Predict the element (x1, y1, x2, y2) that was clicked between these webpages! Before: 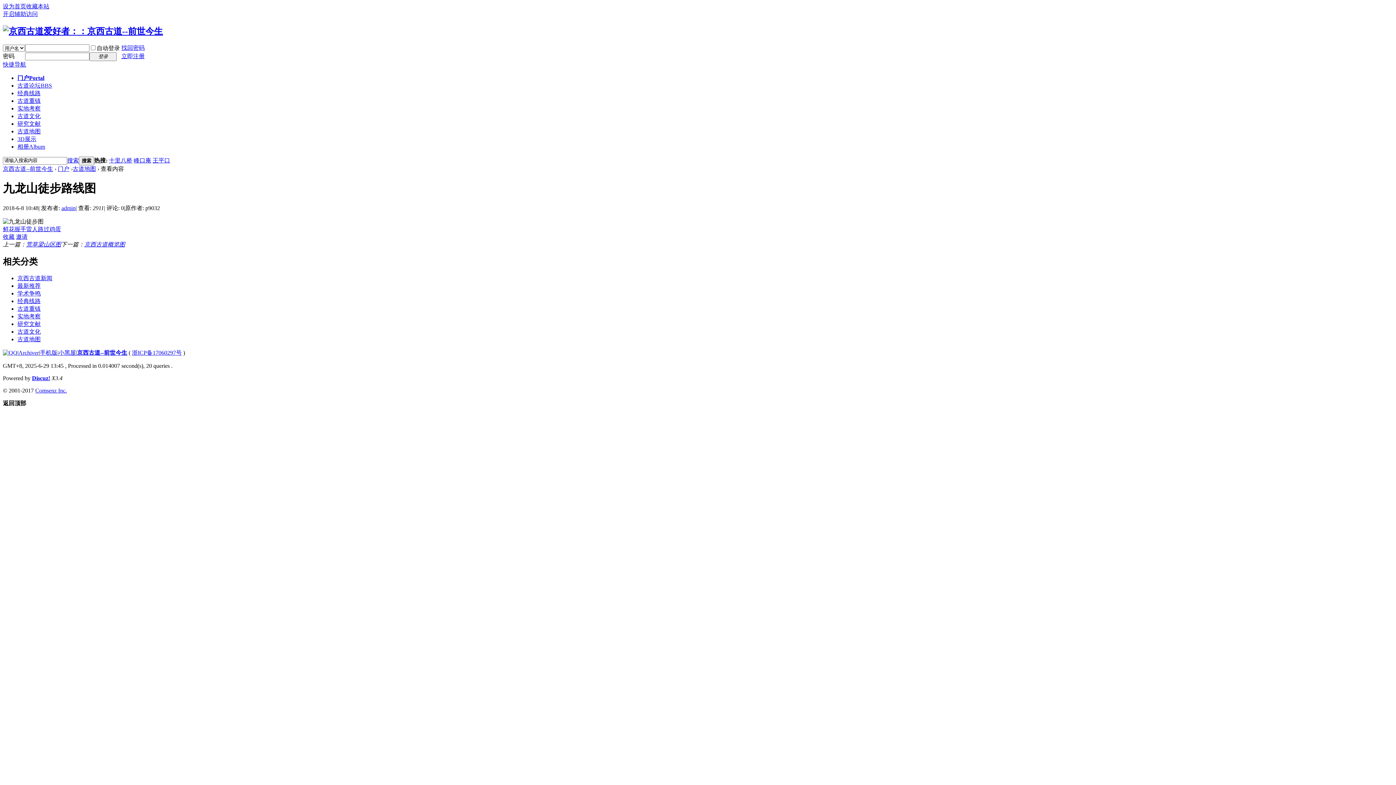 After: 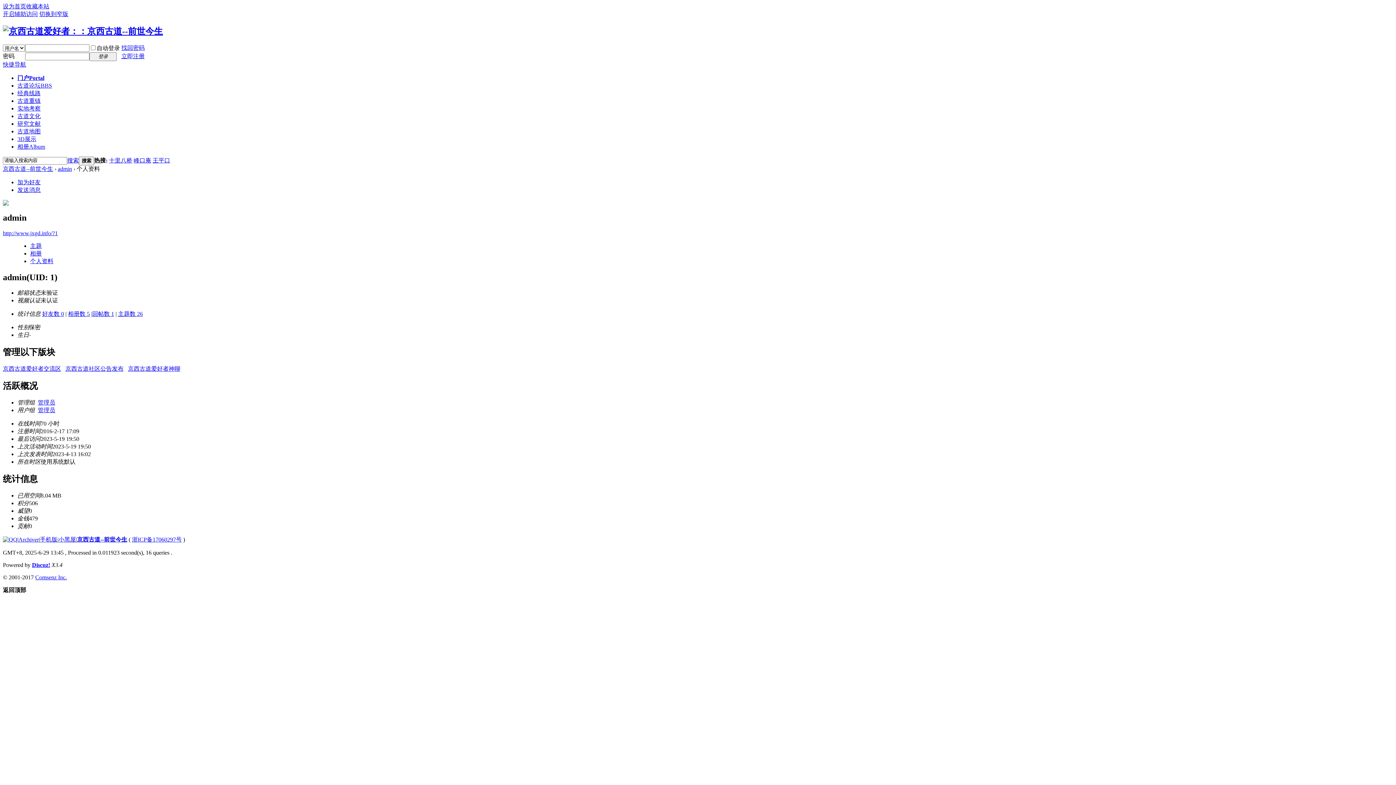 Action: label: admin bbox: (61, 204, 75, 211)